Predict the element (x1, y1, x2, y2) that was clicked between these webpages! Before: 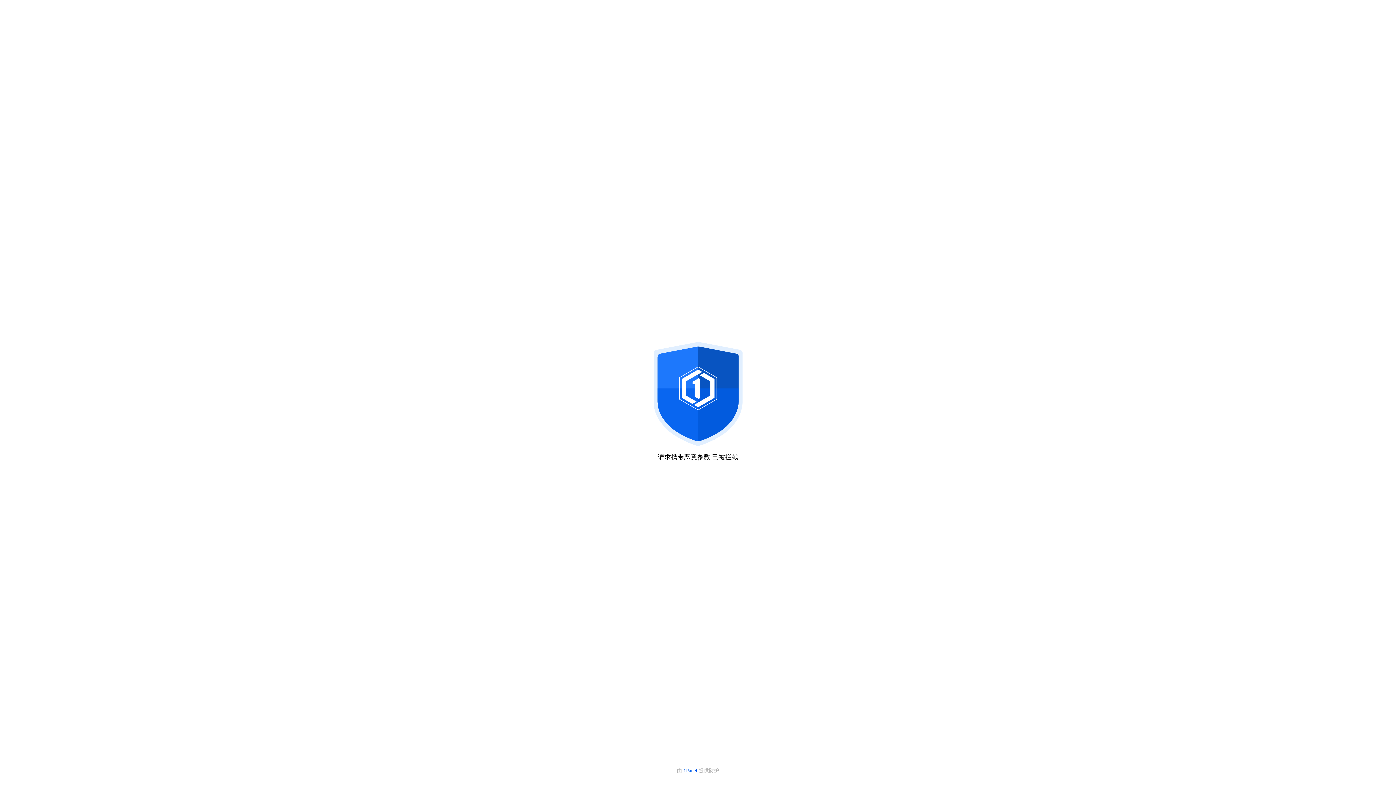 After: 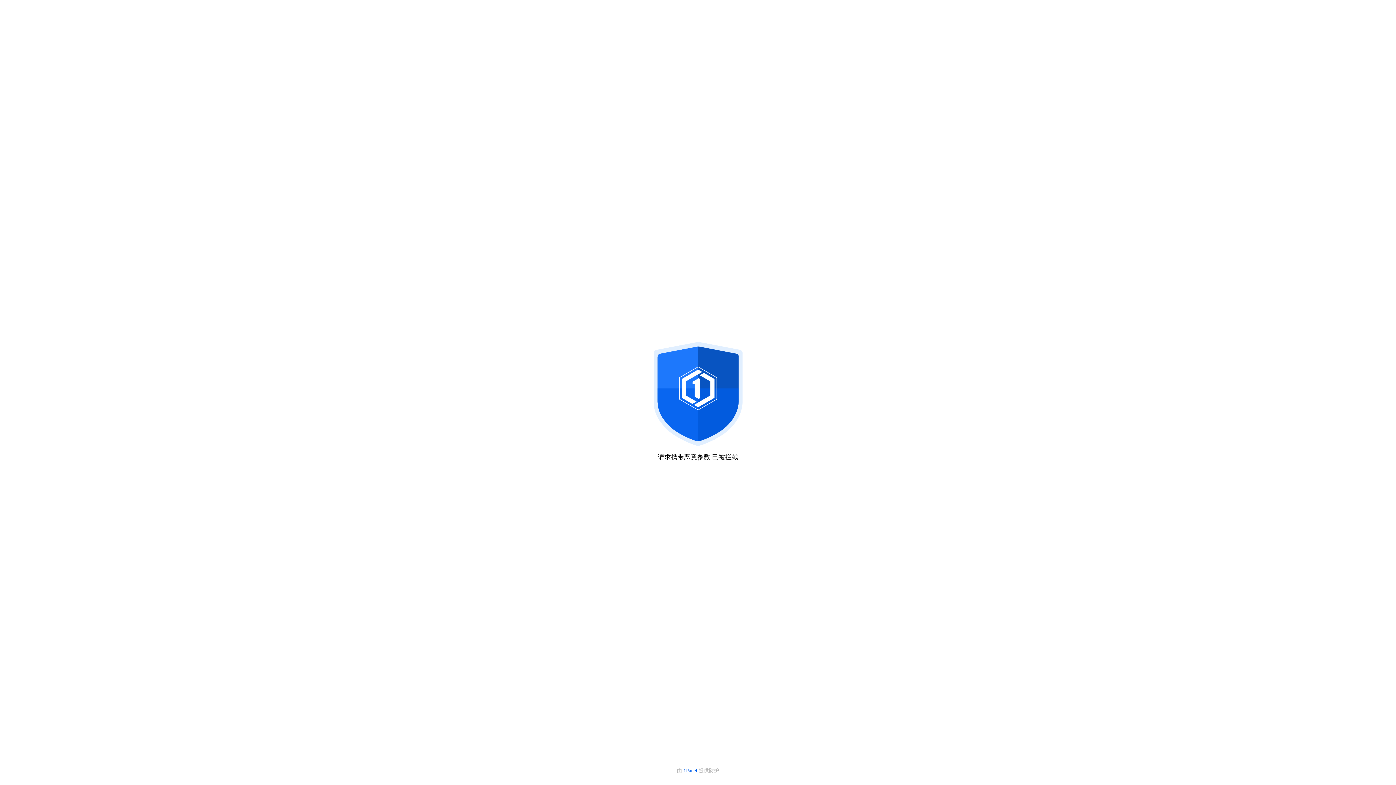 Action: label: 1Panel  bbox: (683, 768, 698, 773)